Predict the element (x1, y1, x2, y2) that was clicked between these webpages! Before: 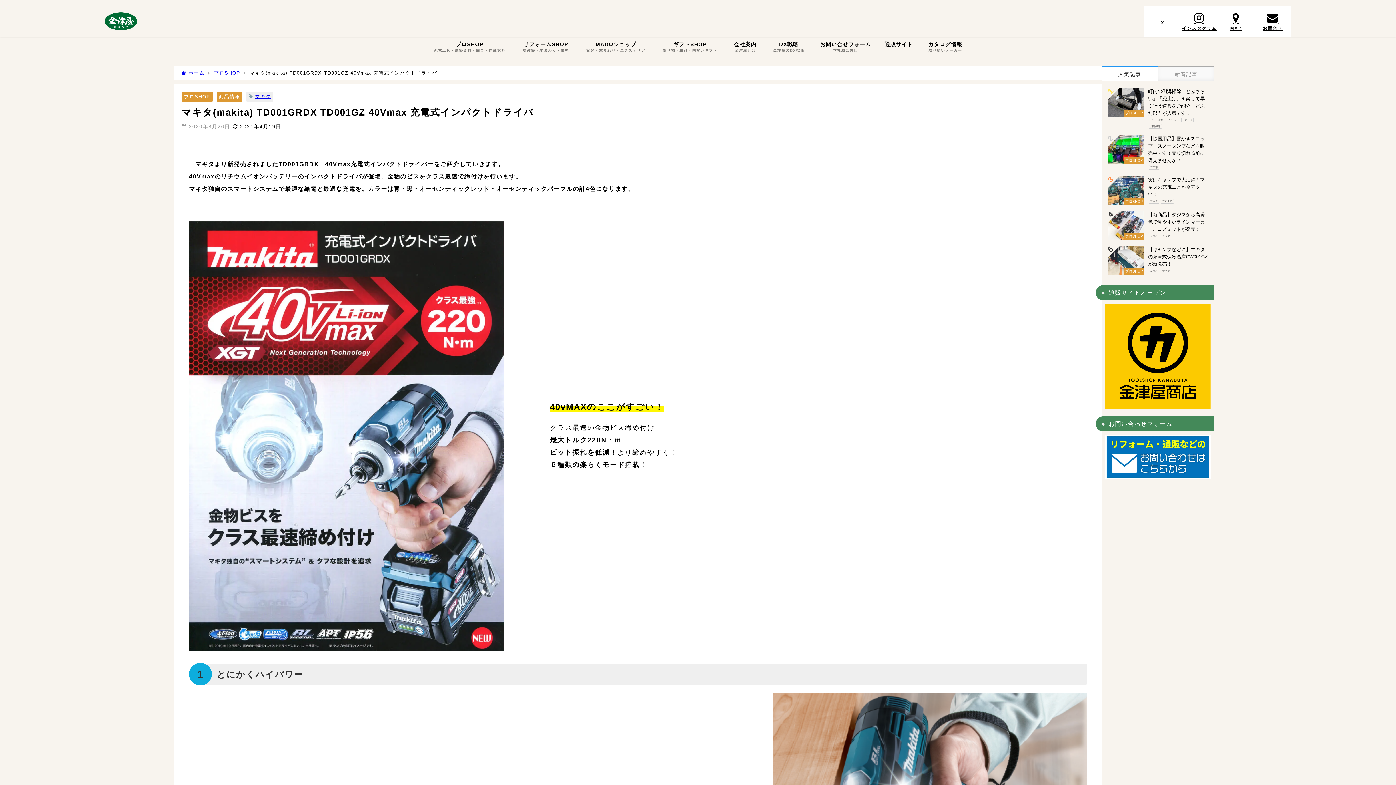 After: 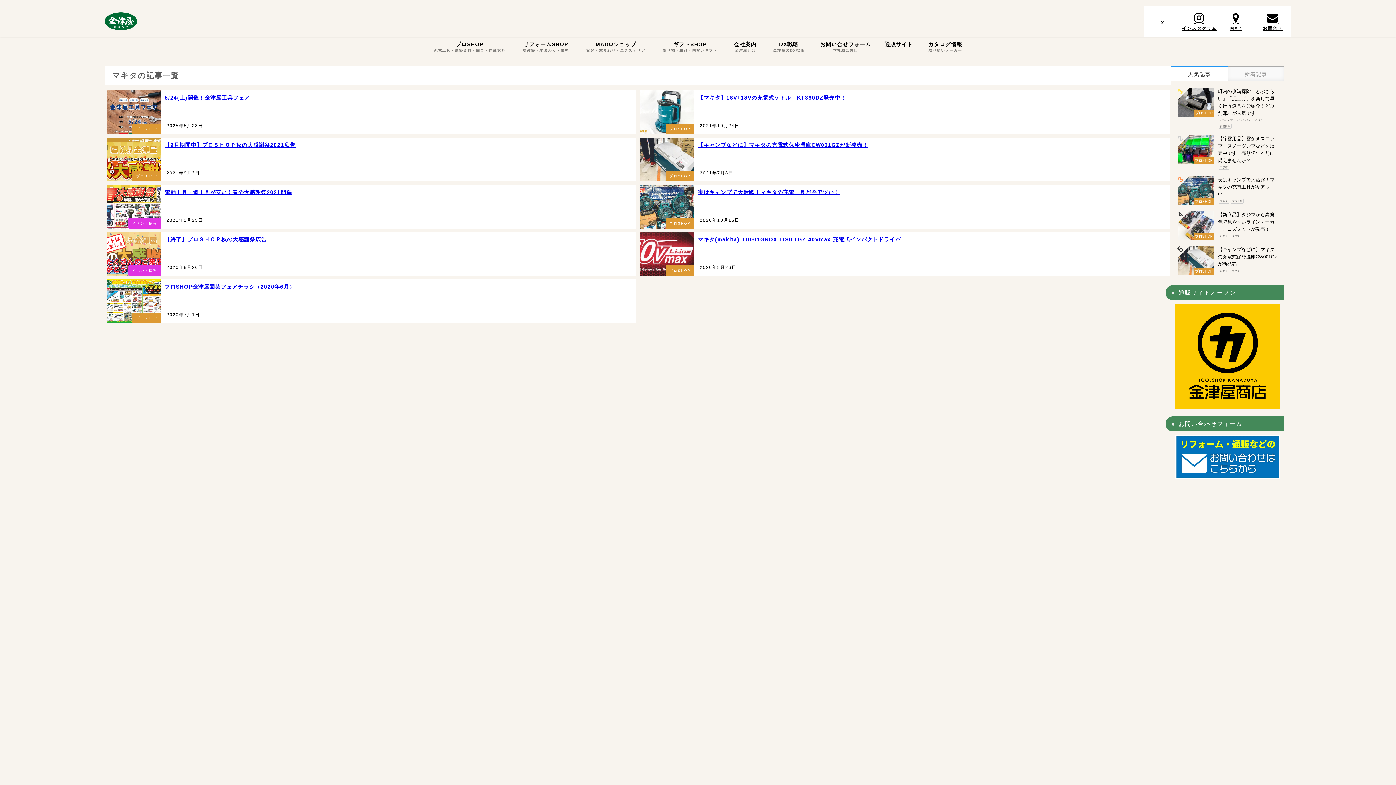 Action: bbox: (255, 93, 271, 99) label: マキタ